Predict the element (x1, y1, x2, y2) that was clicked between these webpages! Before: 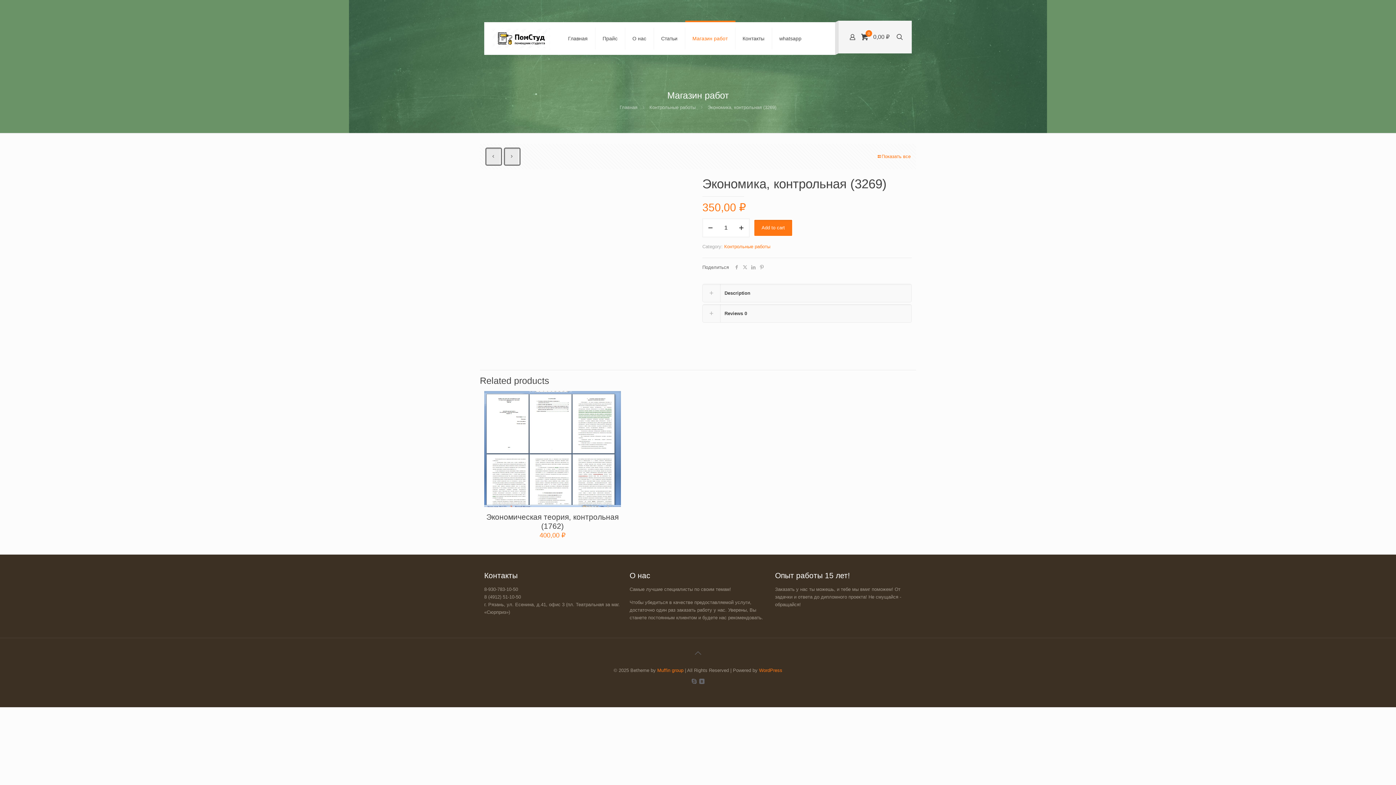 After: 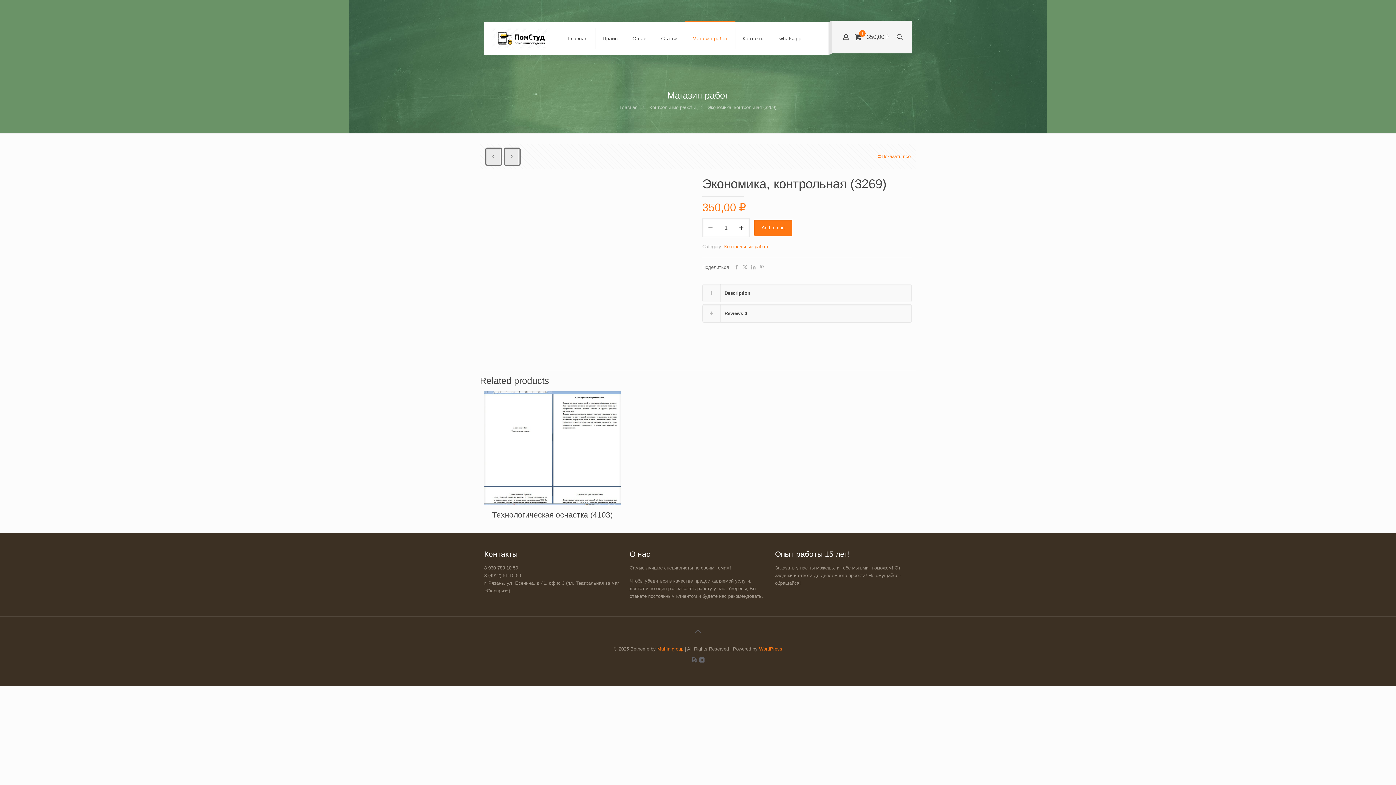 Action: bbox: (753, 218, 793, 237) label: Add to cart